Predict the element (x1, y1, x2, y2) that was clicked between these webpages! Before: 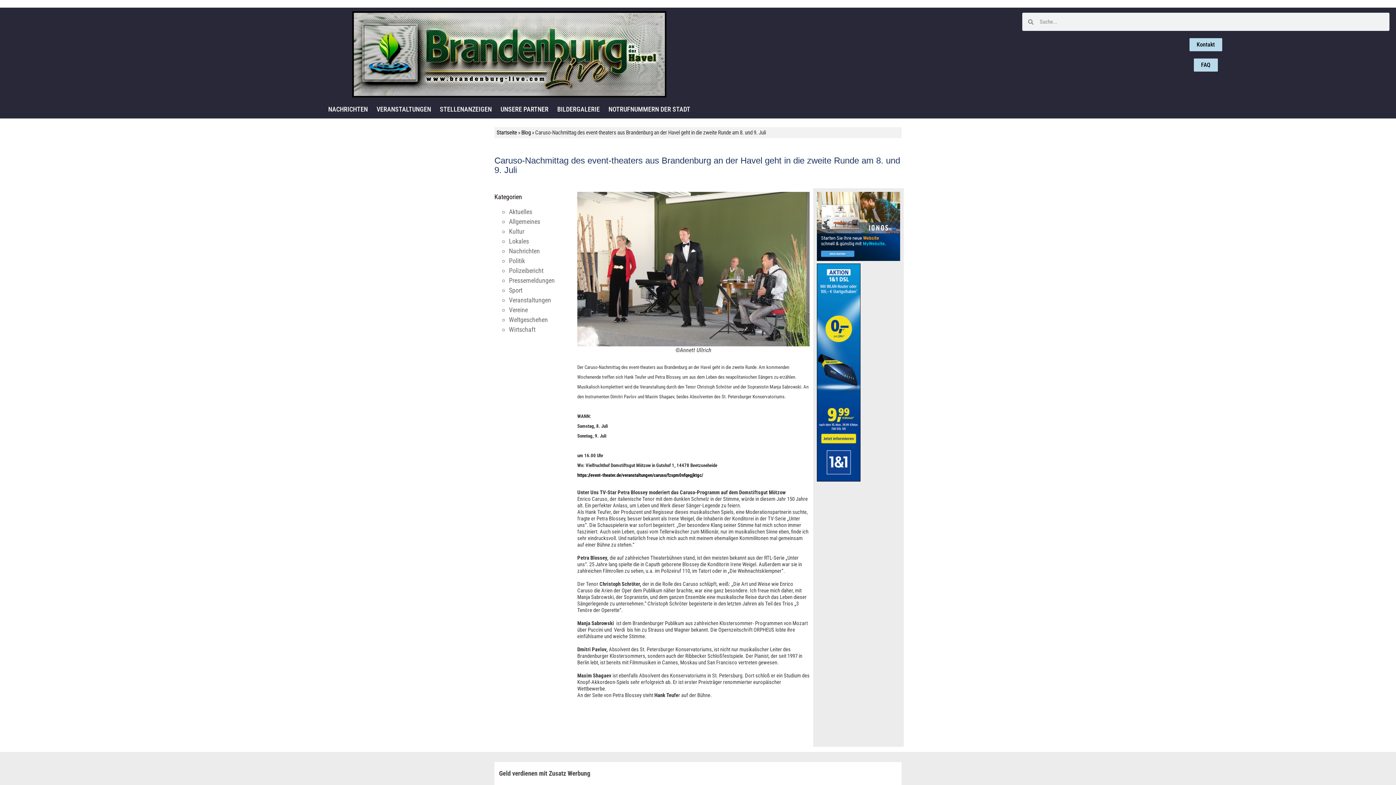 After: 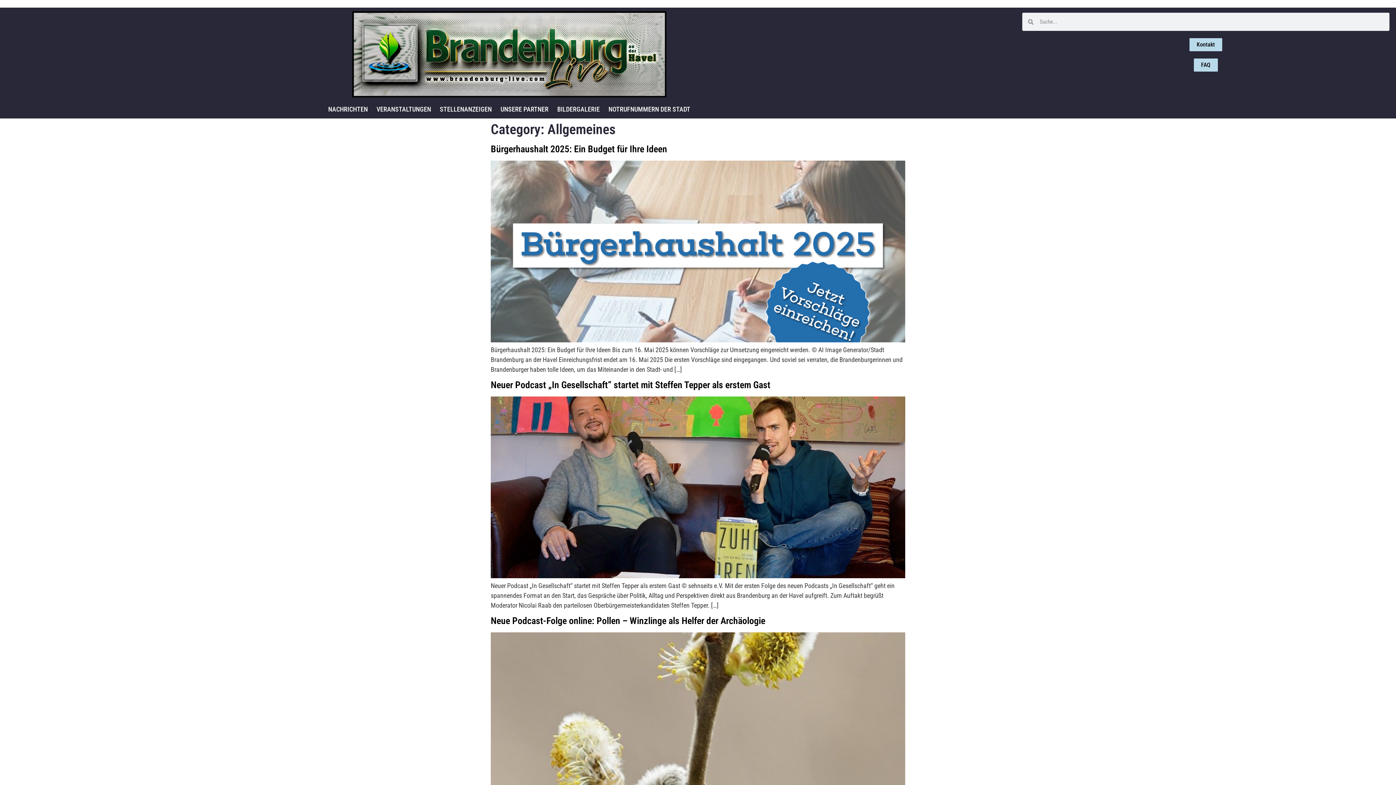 Action: bbox: (509, 217, 540, 225) label: Allgemeines